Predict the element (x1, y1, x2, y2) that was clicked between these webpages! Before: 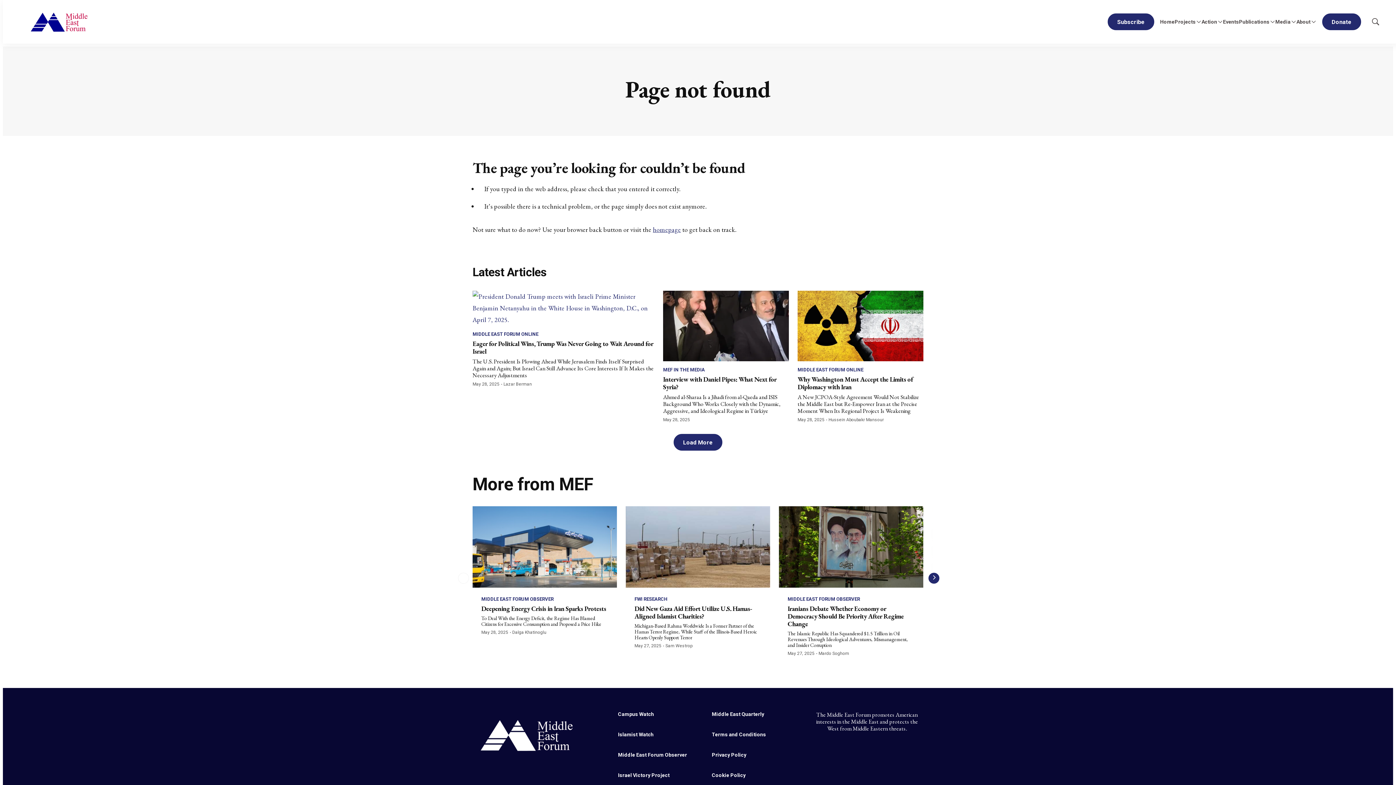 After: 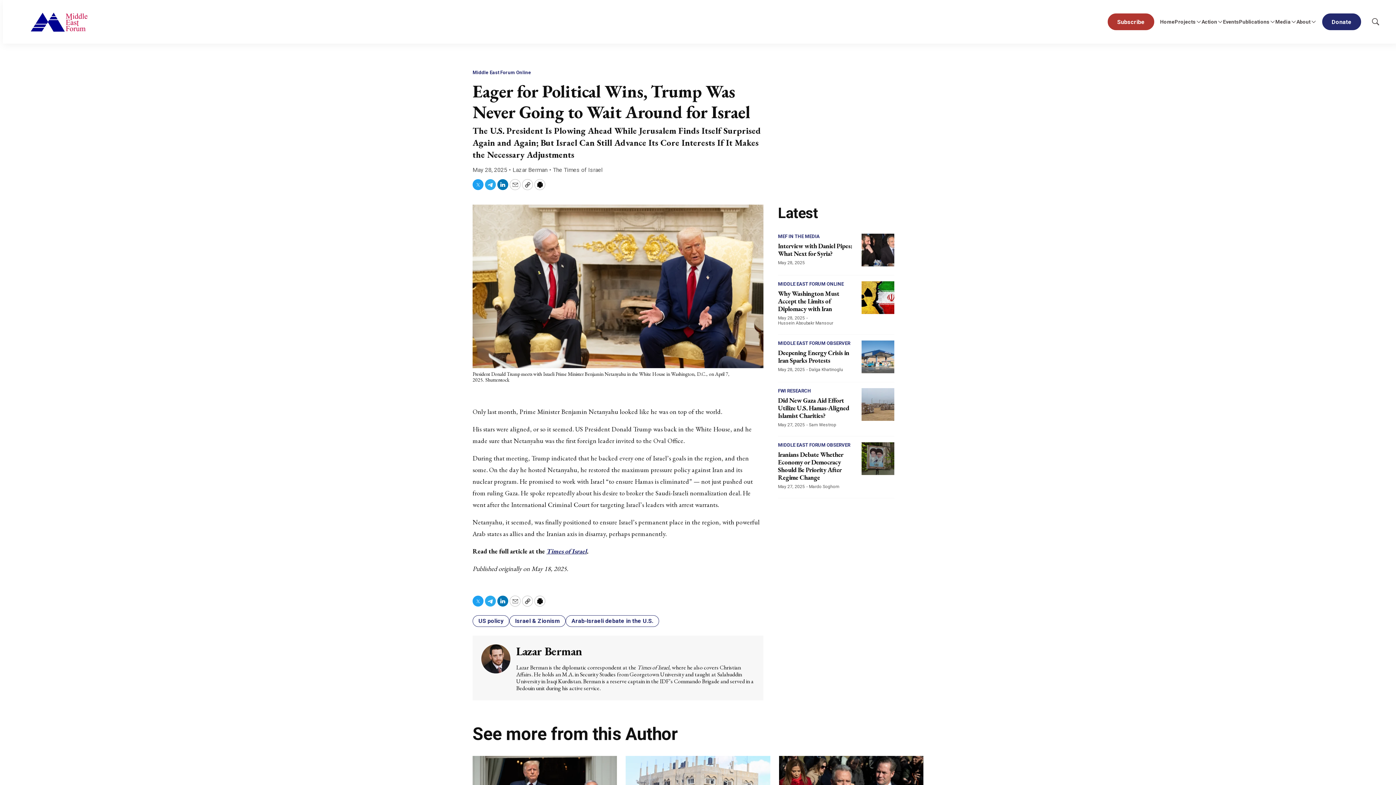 Action: label: Eager for Political Wins, Trump Was Never Going to Wait Around for Israel bbox: (472, 290, 654, 325)